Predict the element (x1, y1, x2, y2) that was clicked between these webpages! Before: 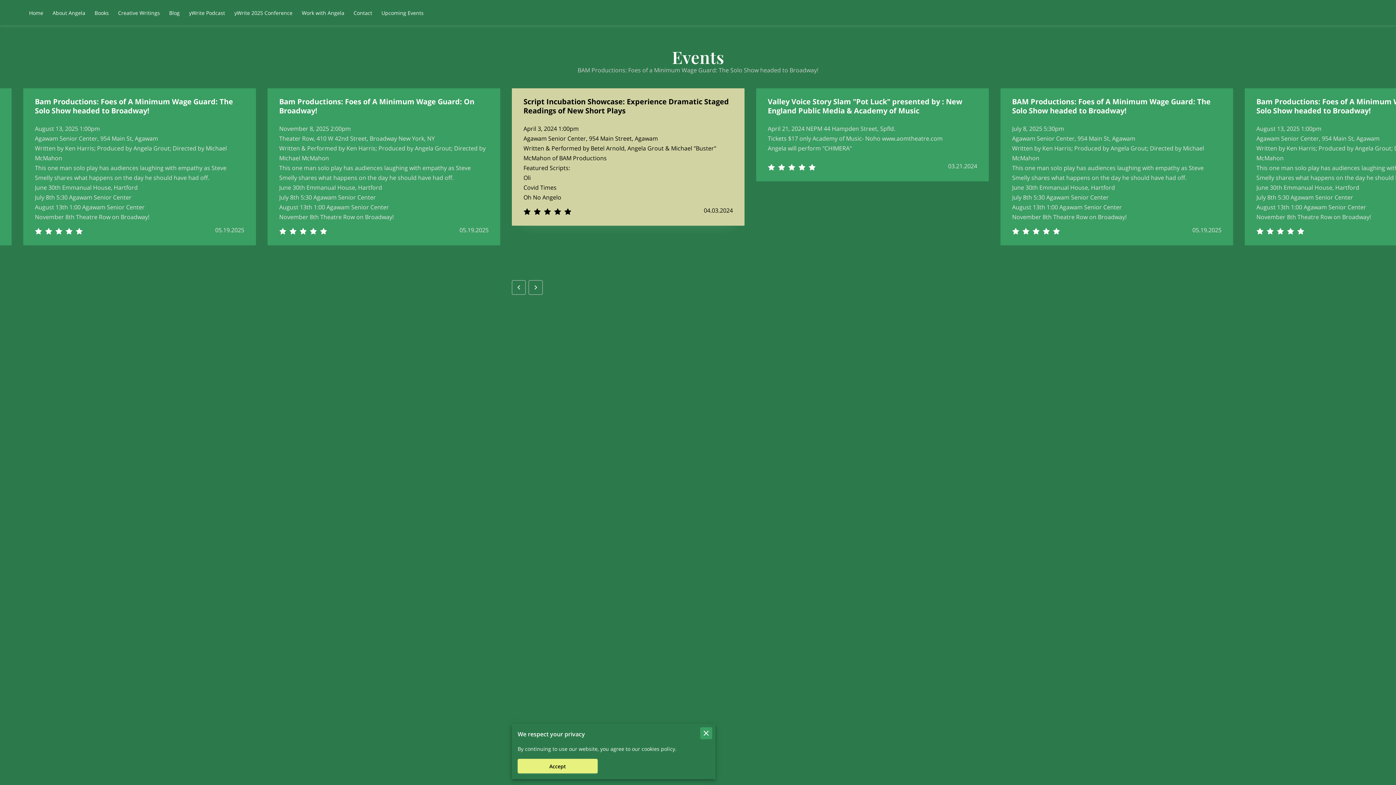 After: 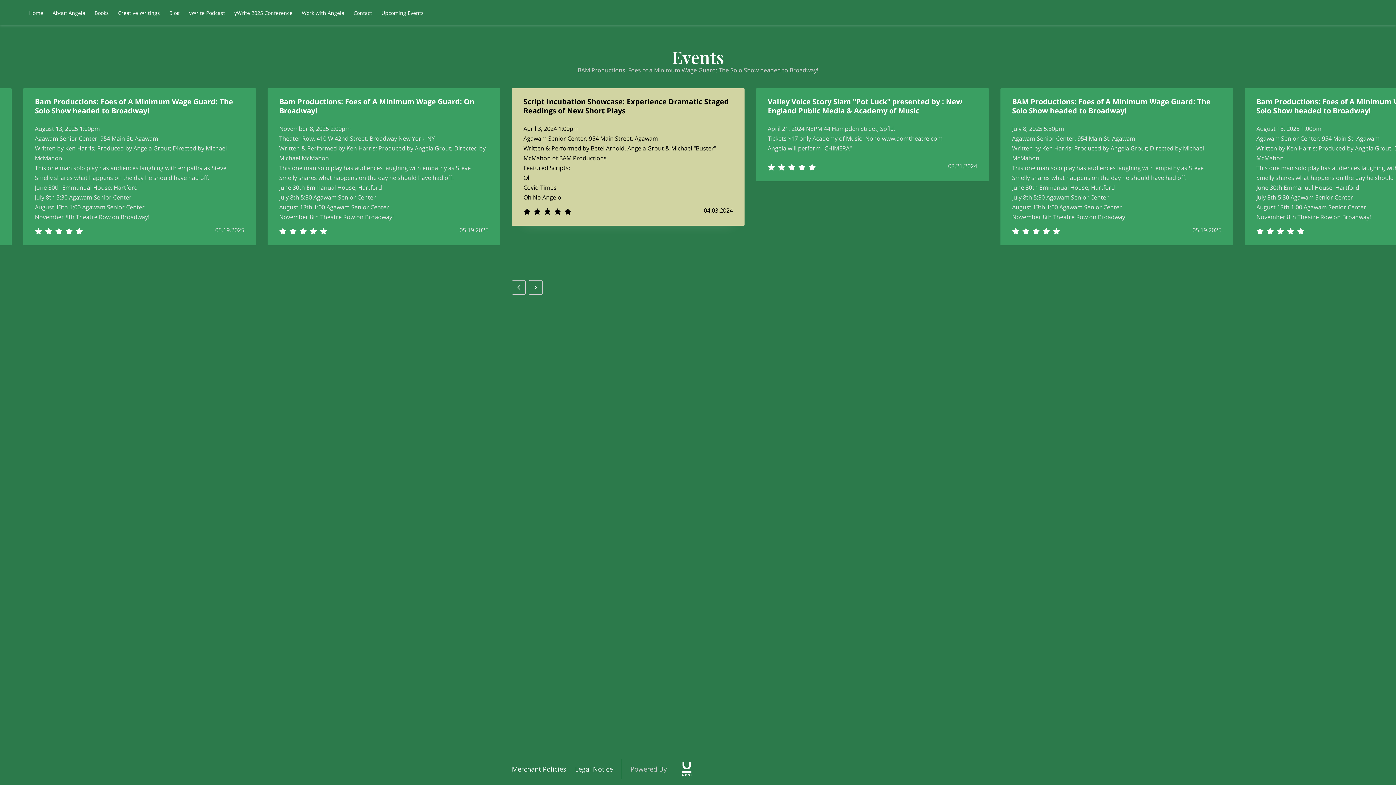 Action: bbox: (700, 727, 712, 739)